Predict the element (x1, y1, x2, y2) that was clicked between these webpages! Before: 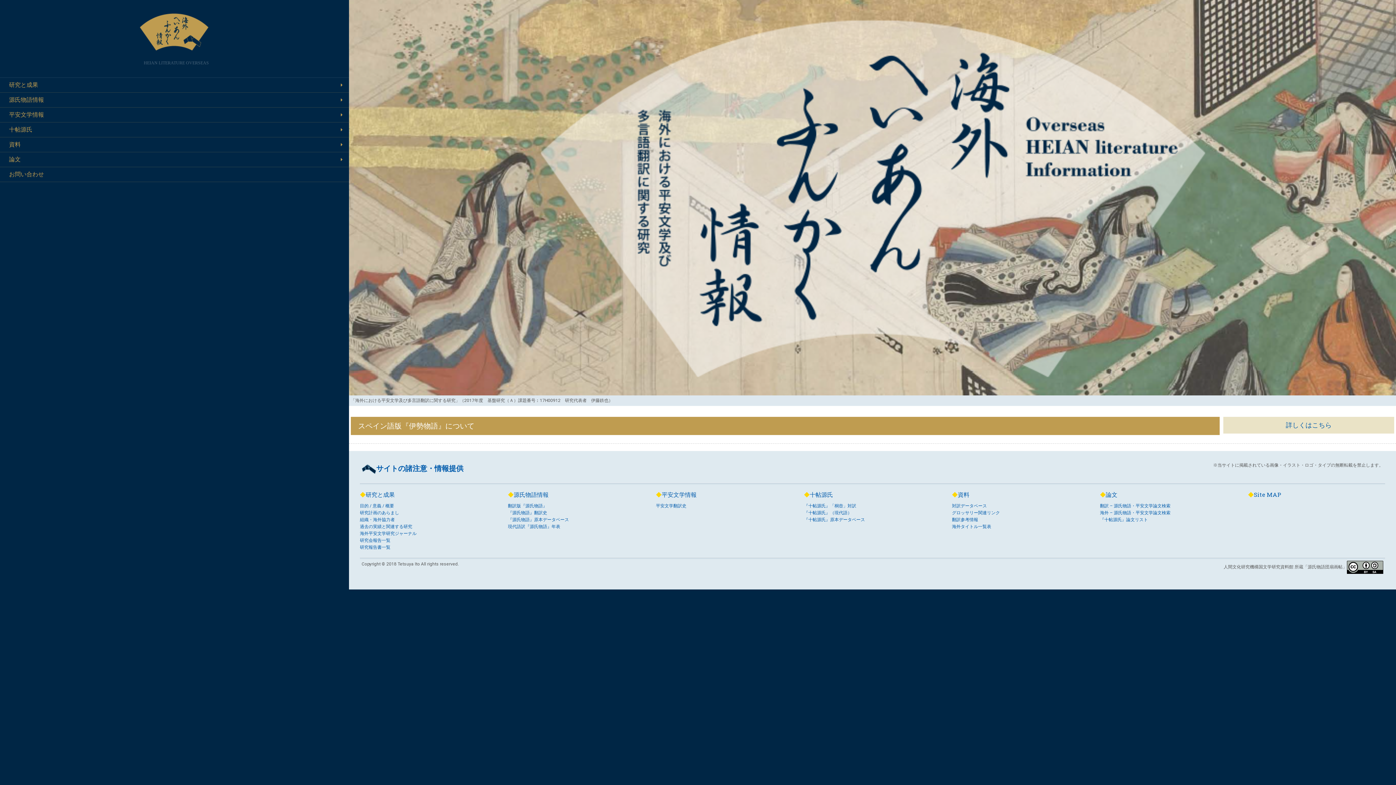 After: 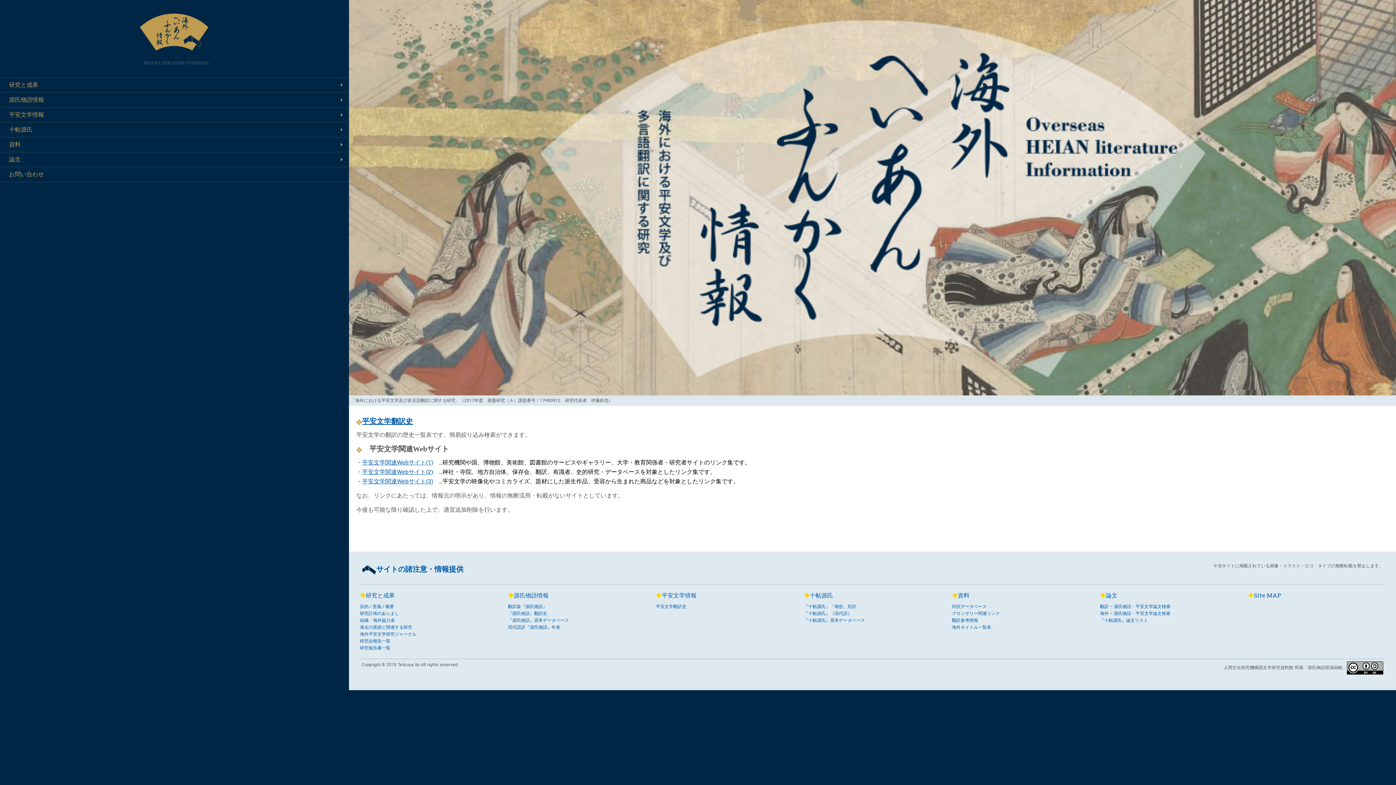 Action: bbox: (0, 108, 53, 121) label: 平安文学情報